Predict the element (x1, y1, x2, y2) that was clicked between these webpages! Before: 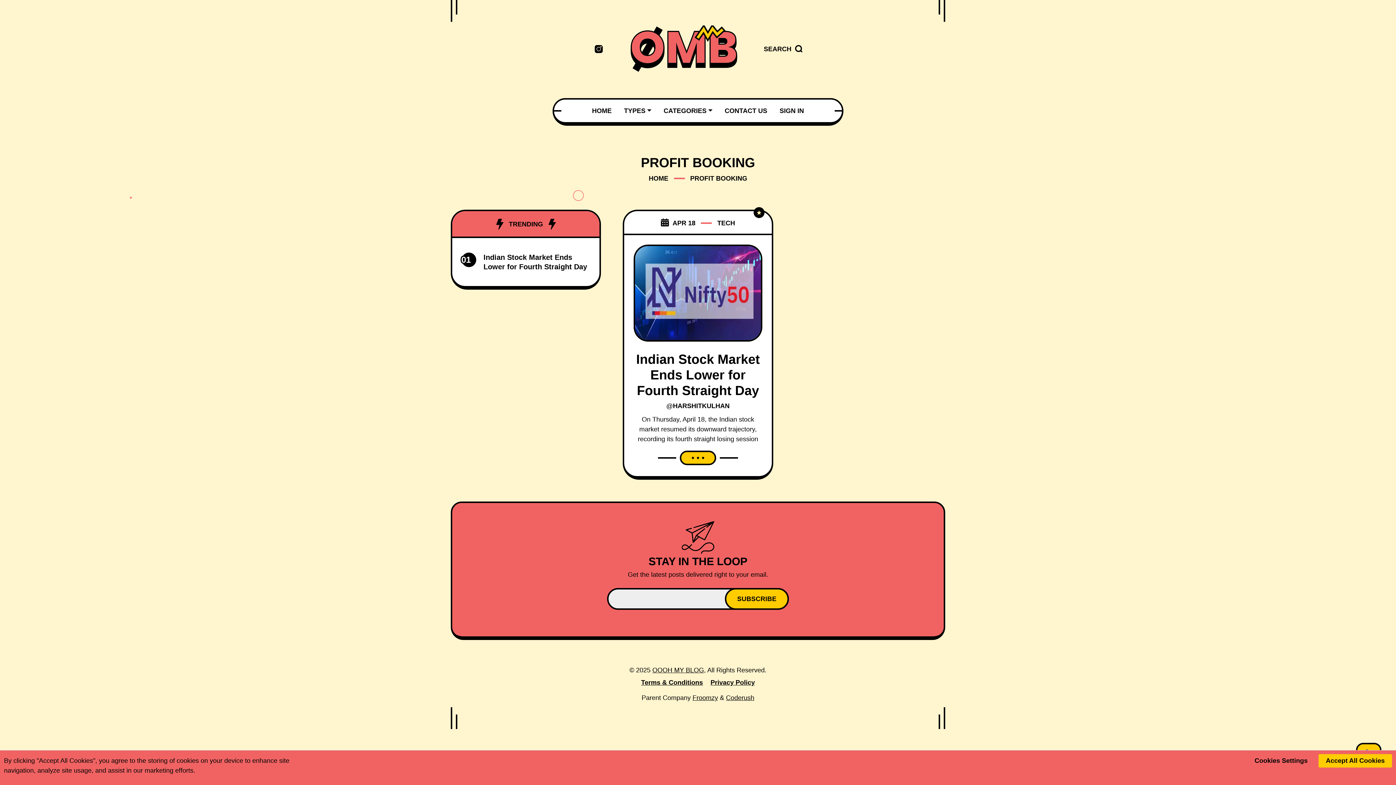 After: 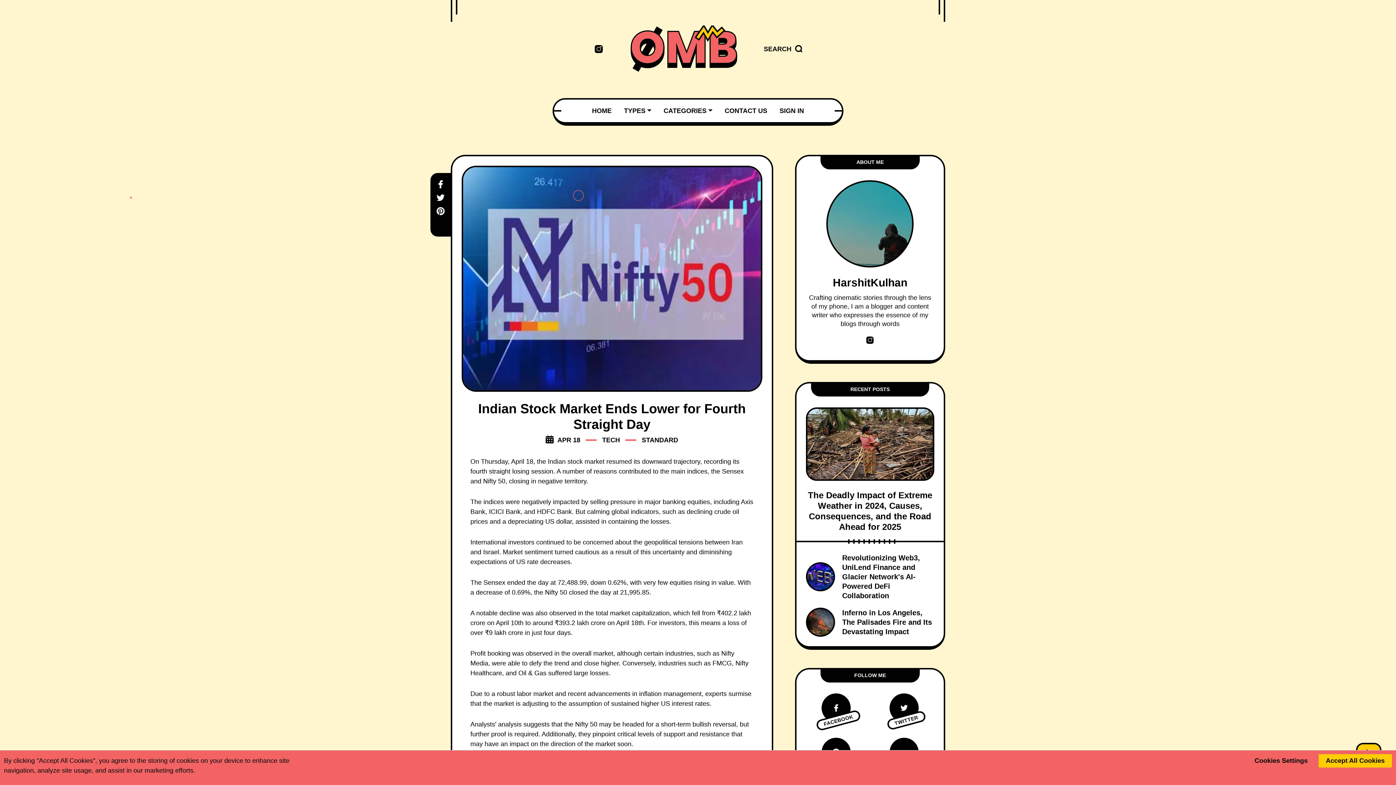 Action: label: Indian Stock Market Ends Lower for Fourth Straight Day bbox: (635, 289, 760, 296)